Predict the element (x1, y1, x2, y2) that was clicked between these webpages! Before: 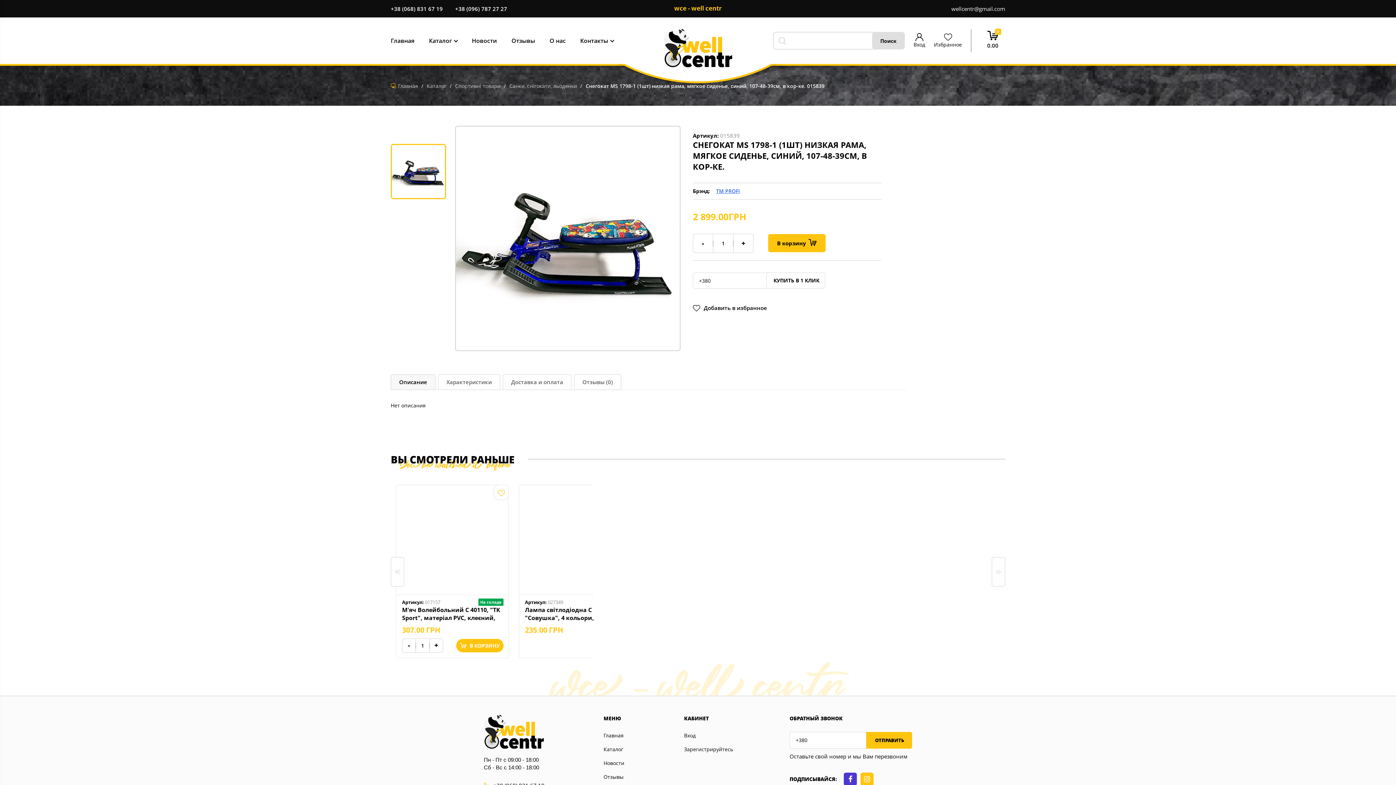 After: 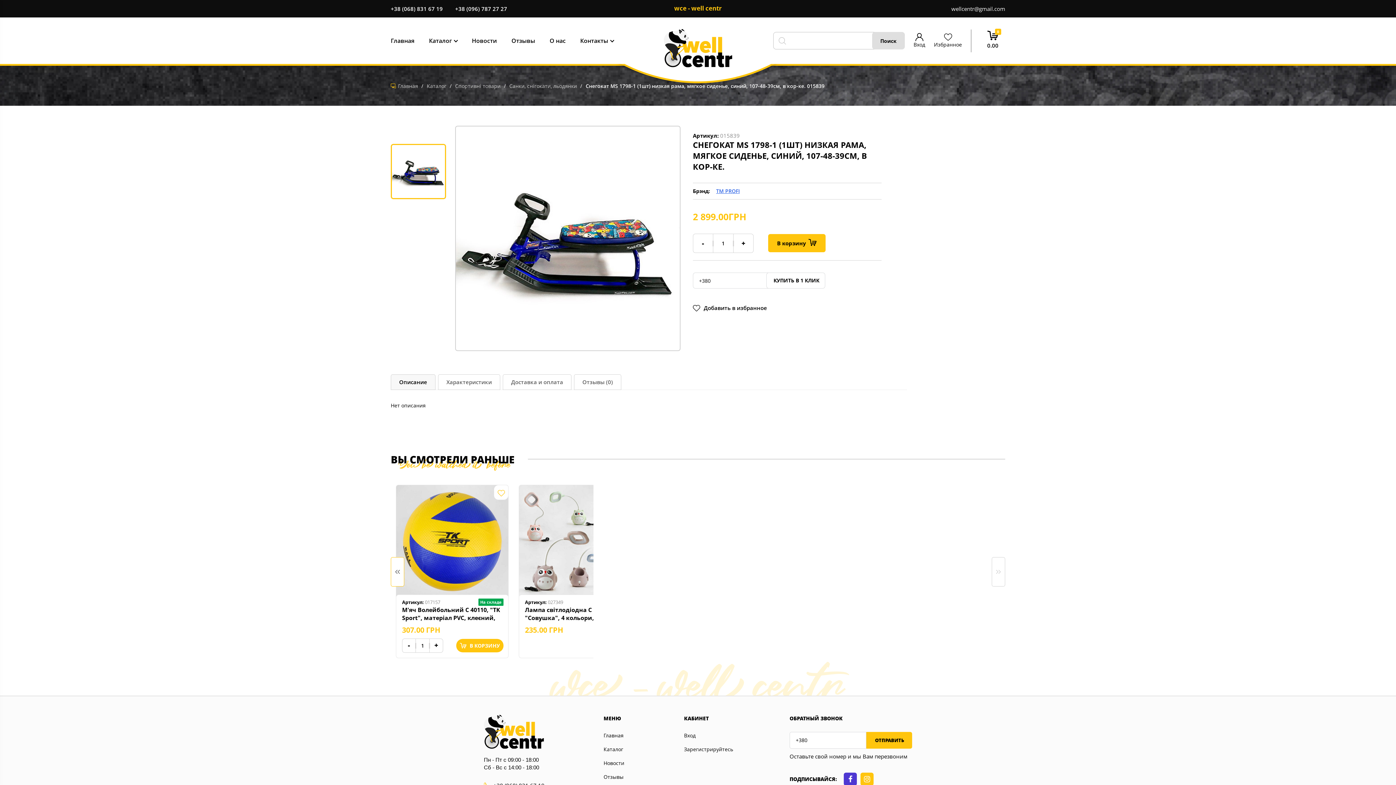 Action: bbox: (390, 557, 404, 586)